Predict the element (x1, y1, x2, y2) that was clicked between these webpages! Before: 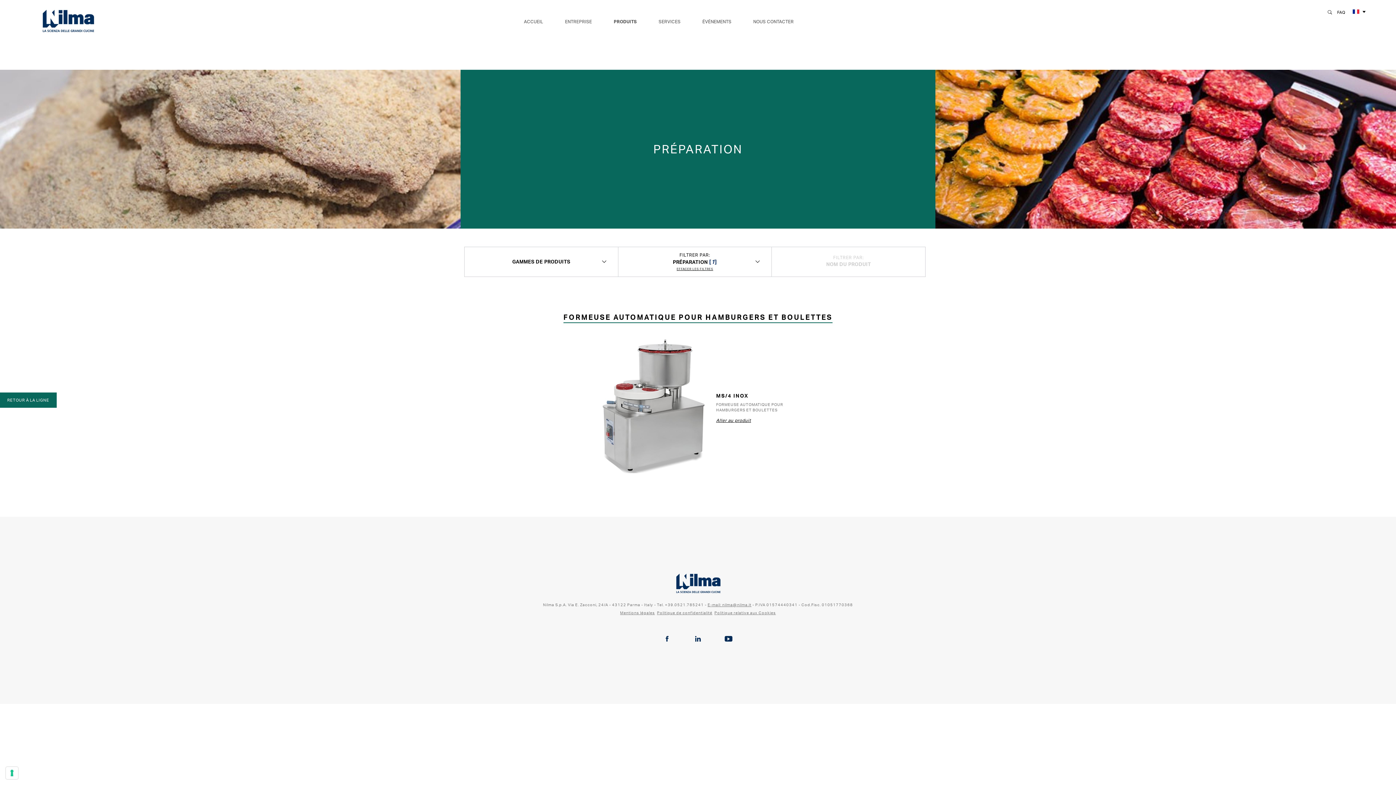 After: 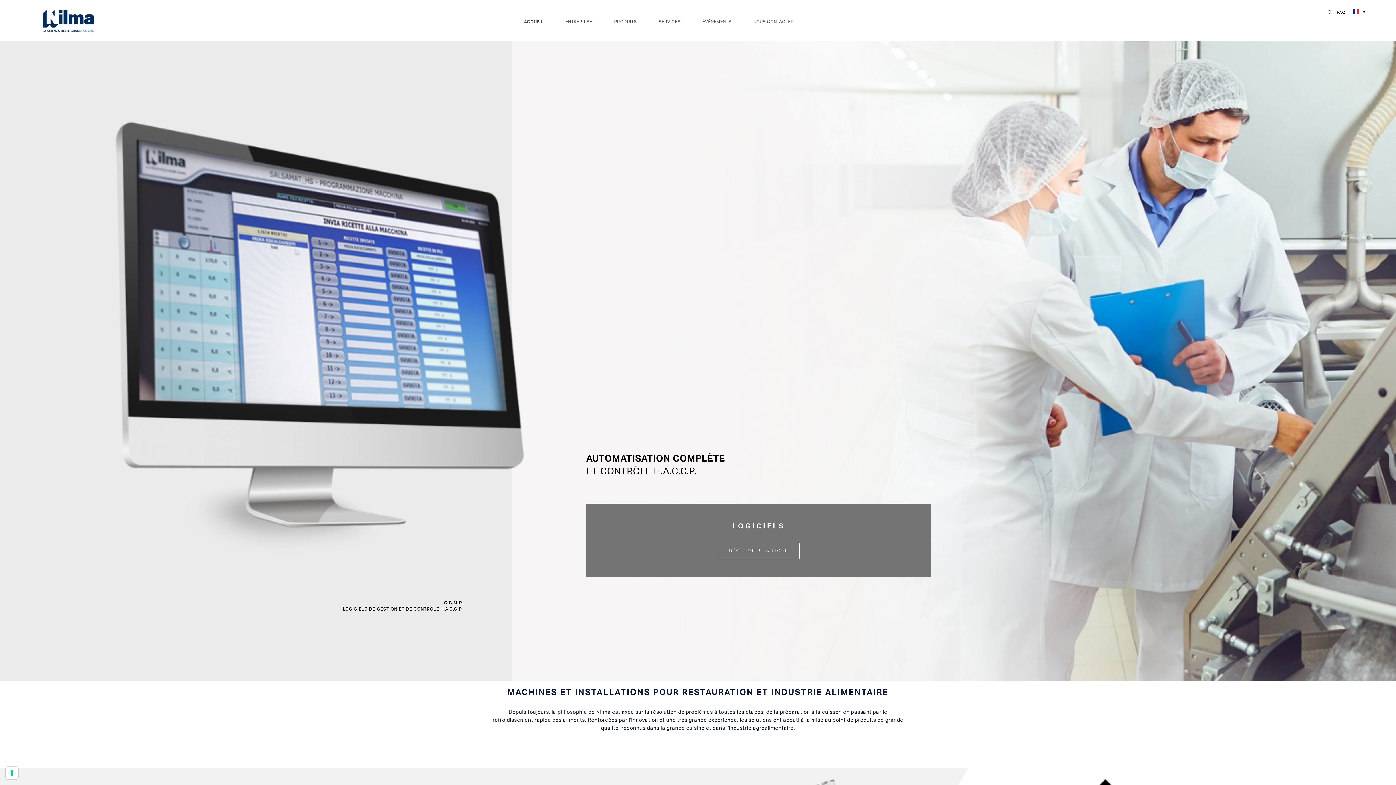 Action: label: ACCUEIL bbox: (524, 18, 543, 24)